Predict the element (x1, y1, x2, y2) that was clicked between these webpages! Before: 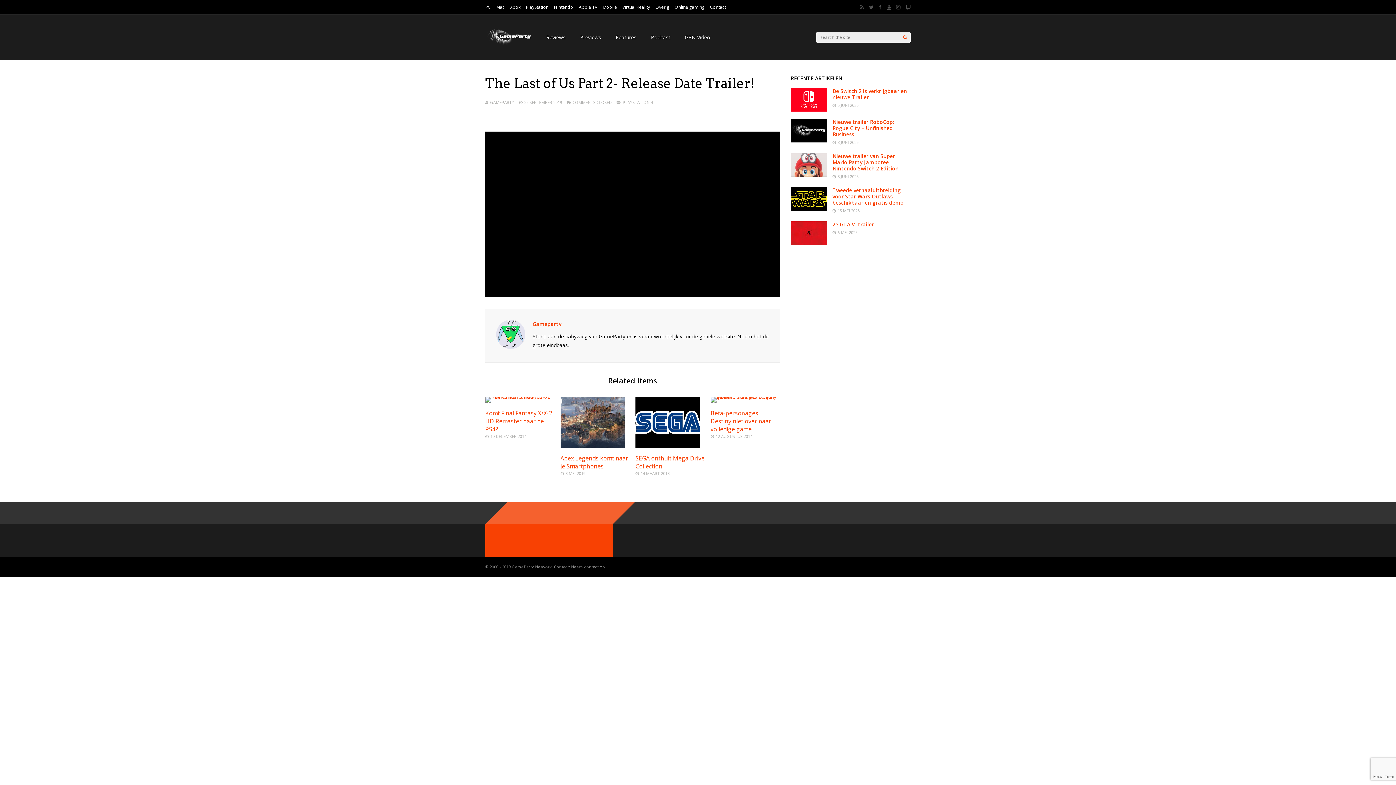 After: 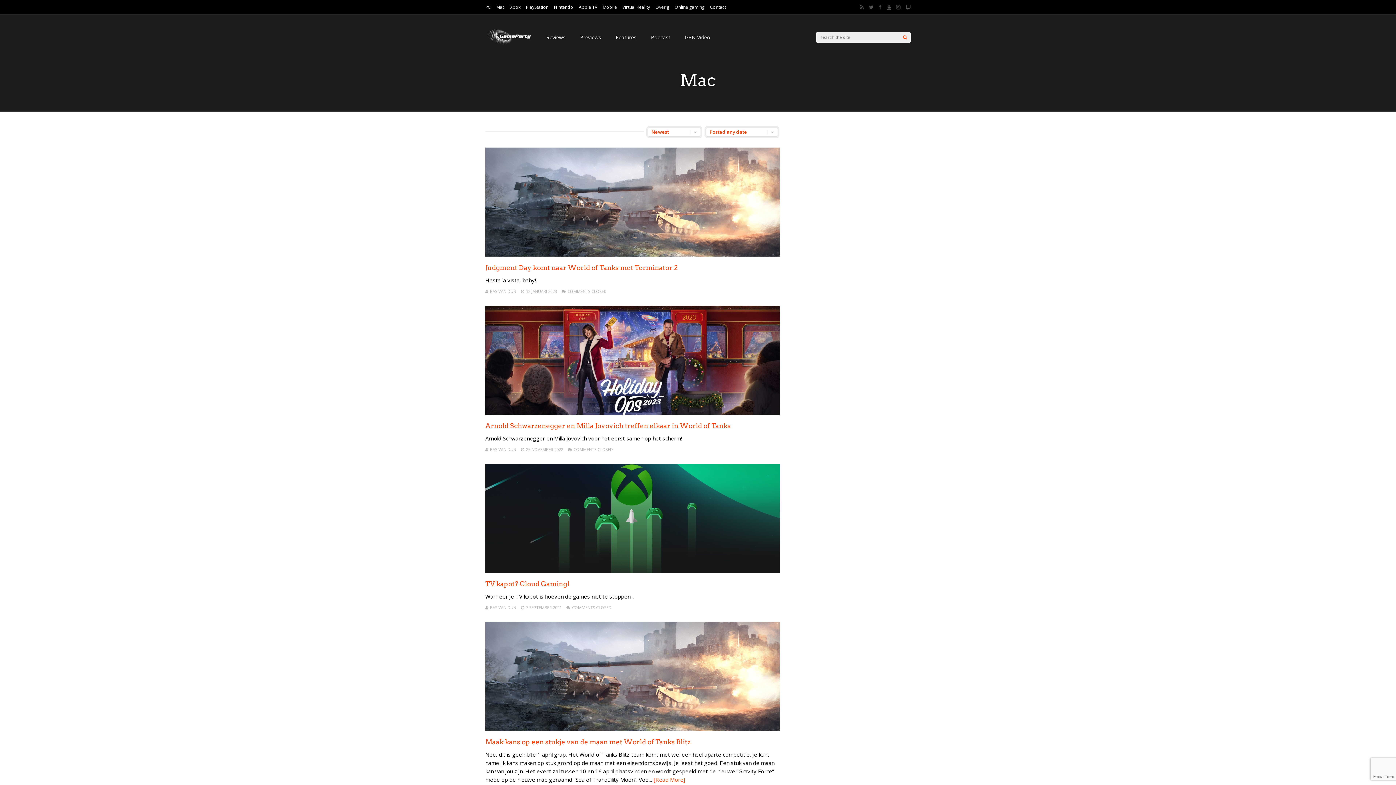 Action: bbox: (496, 0, 504, 14) label: Mac